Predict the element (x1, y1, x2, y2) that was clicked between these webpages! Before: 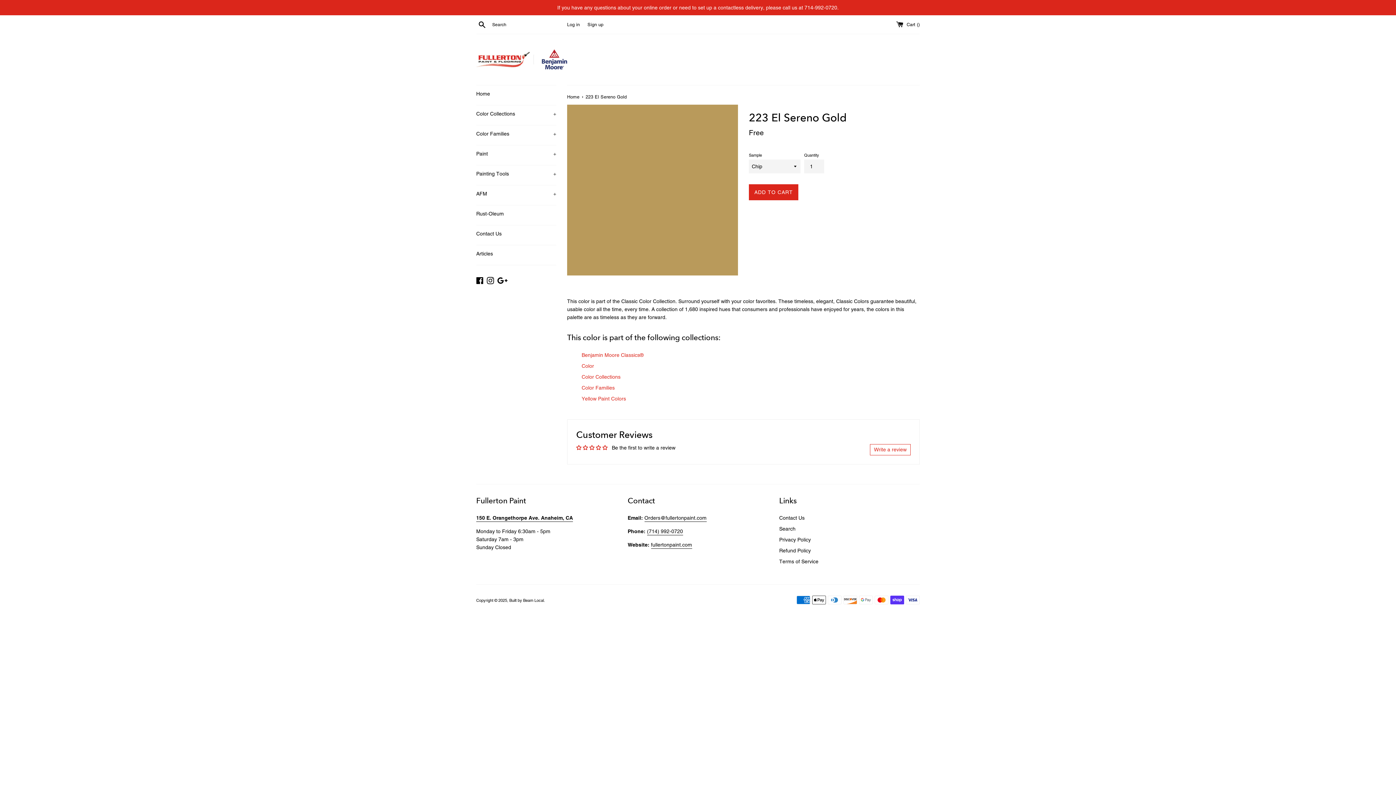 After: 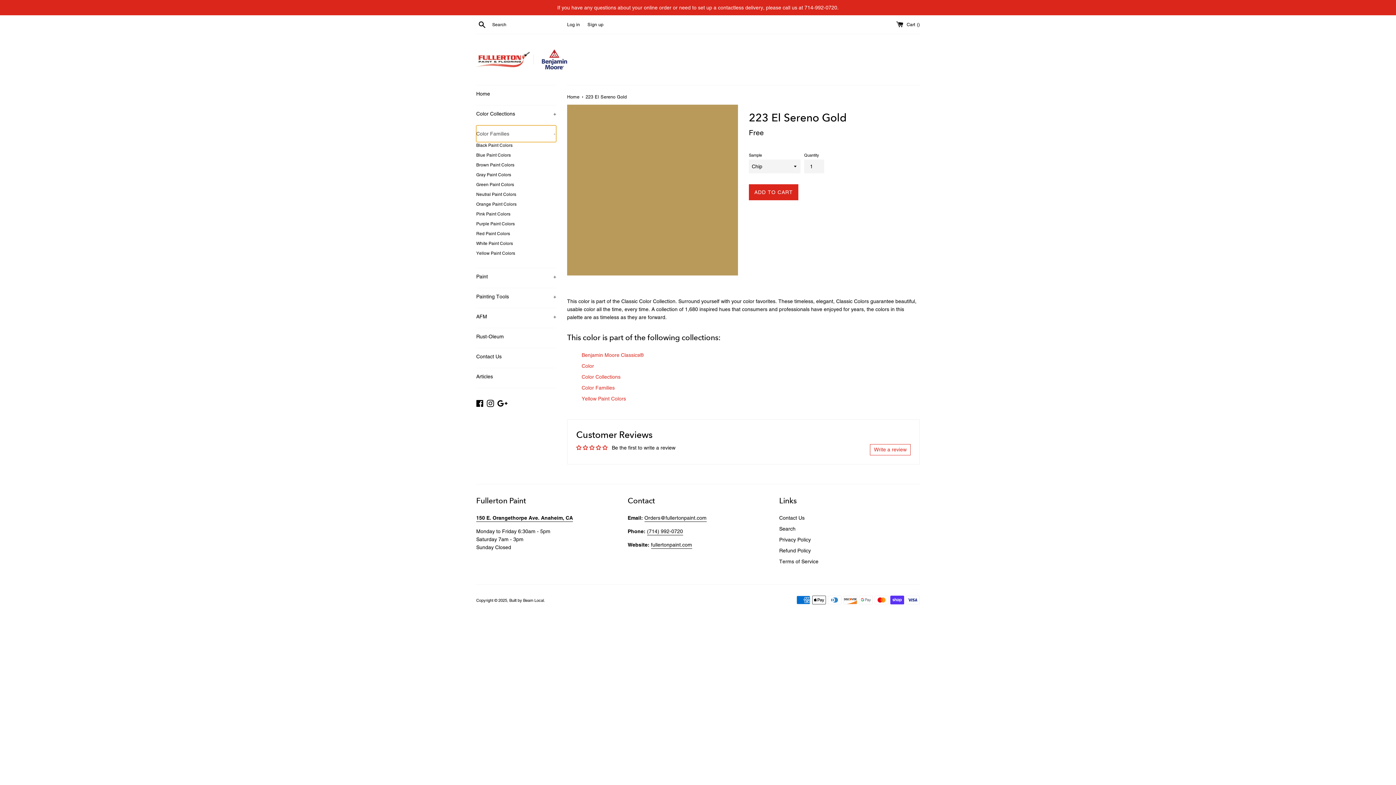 Action: bbox: (476, 125, 556, 142) label: Color Families
+